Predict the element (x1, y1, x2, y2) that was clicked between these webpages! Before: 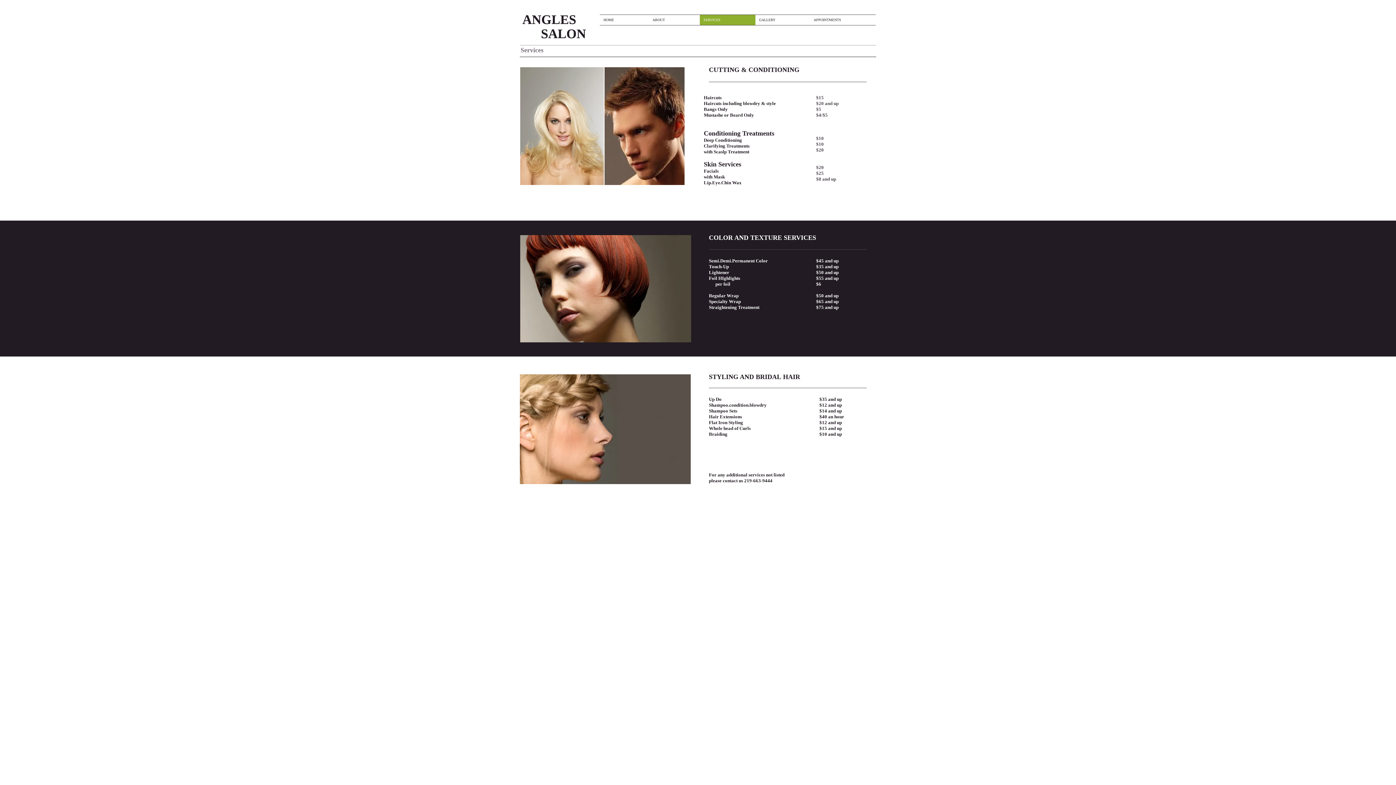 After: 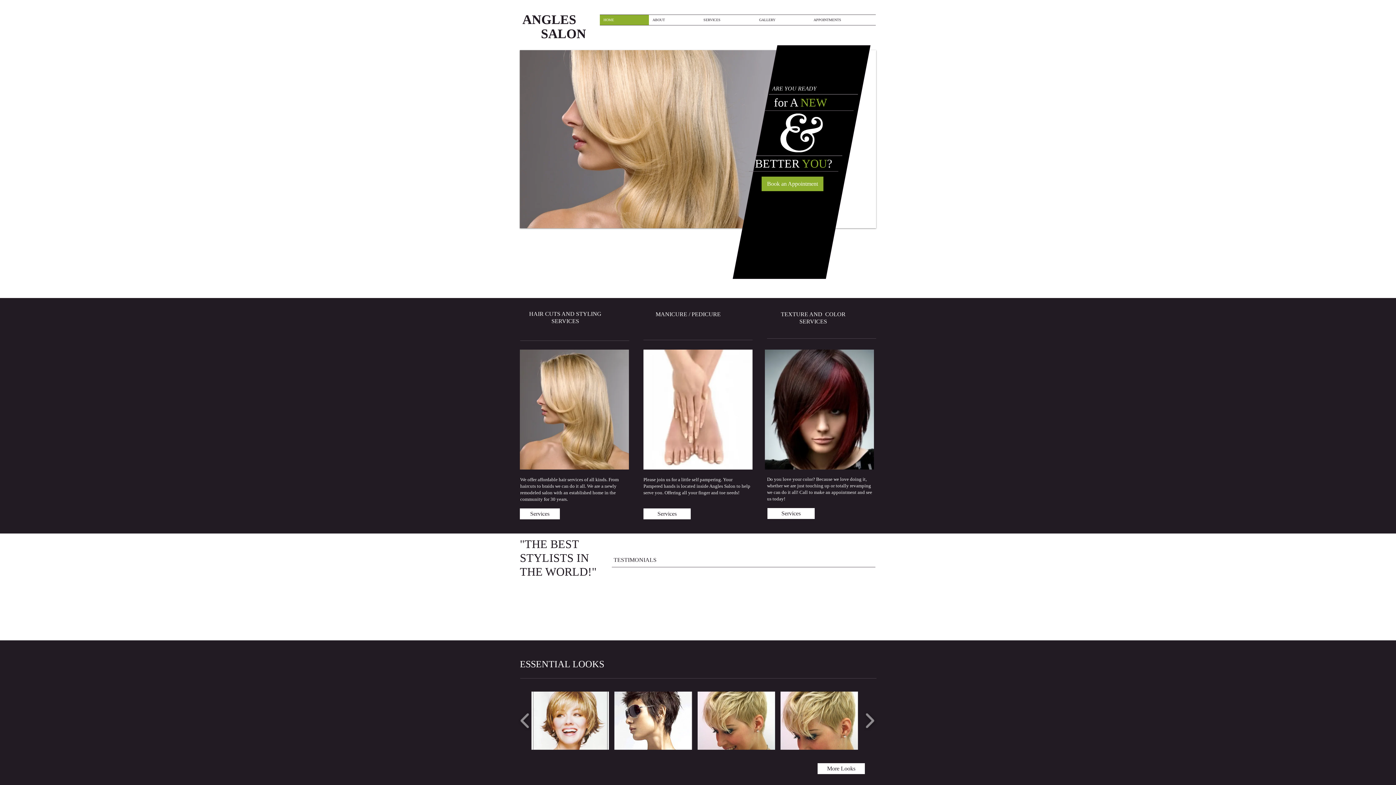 Action: bbox: (600, 14, 649, 25) label: HOME